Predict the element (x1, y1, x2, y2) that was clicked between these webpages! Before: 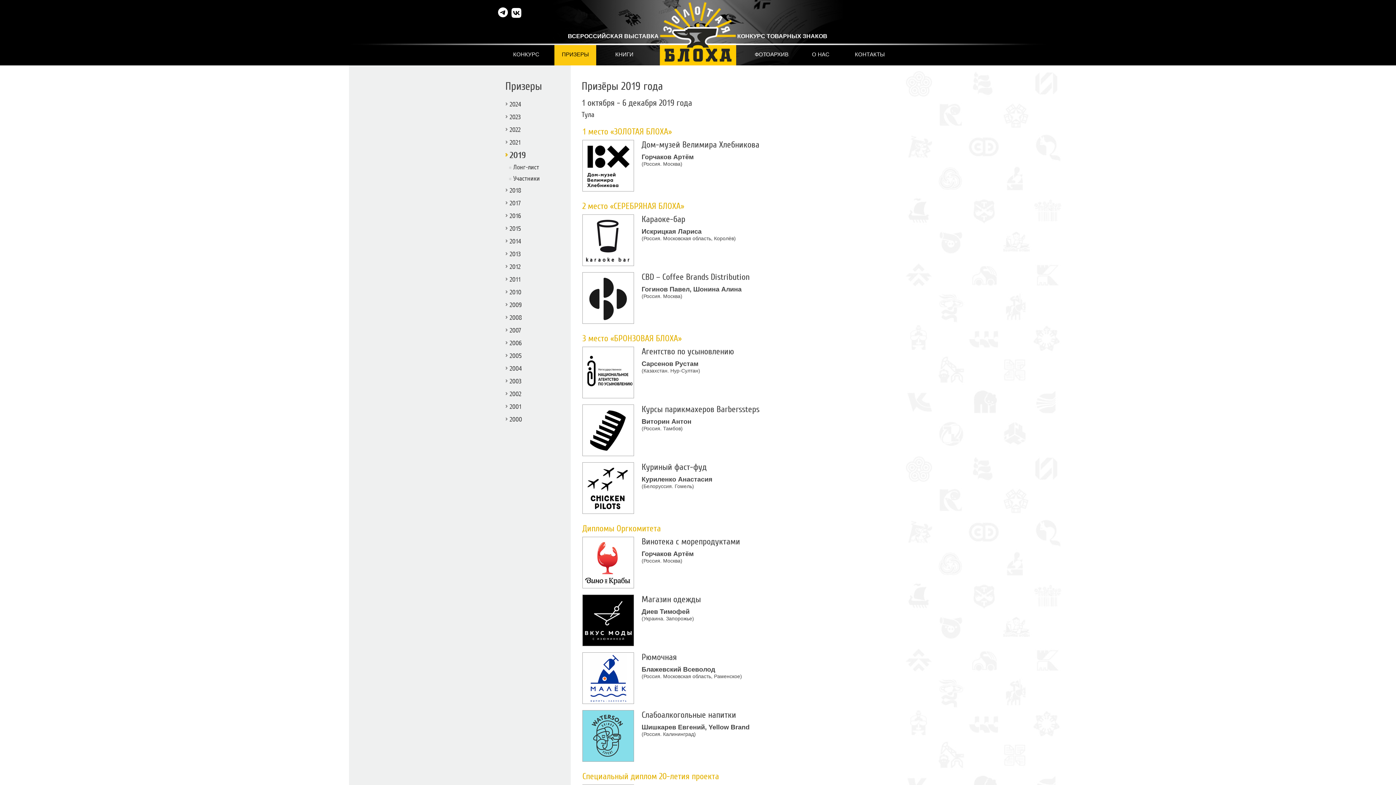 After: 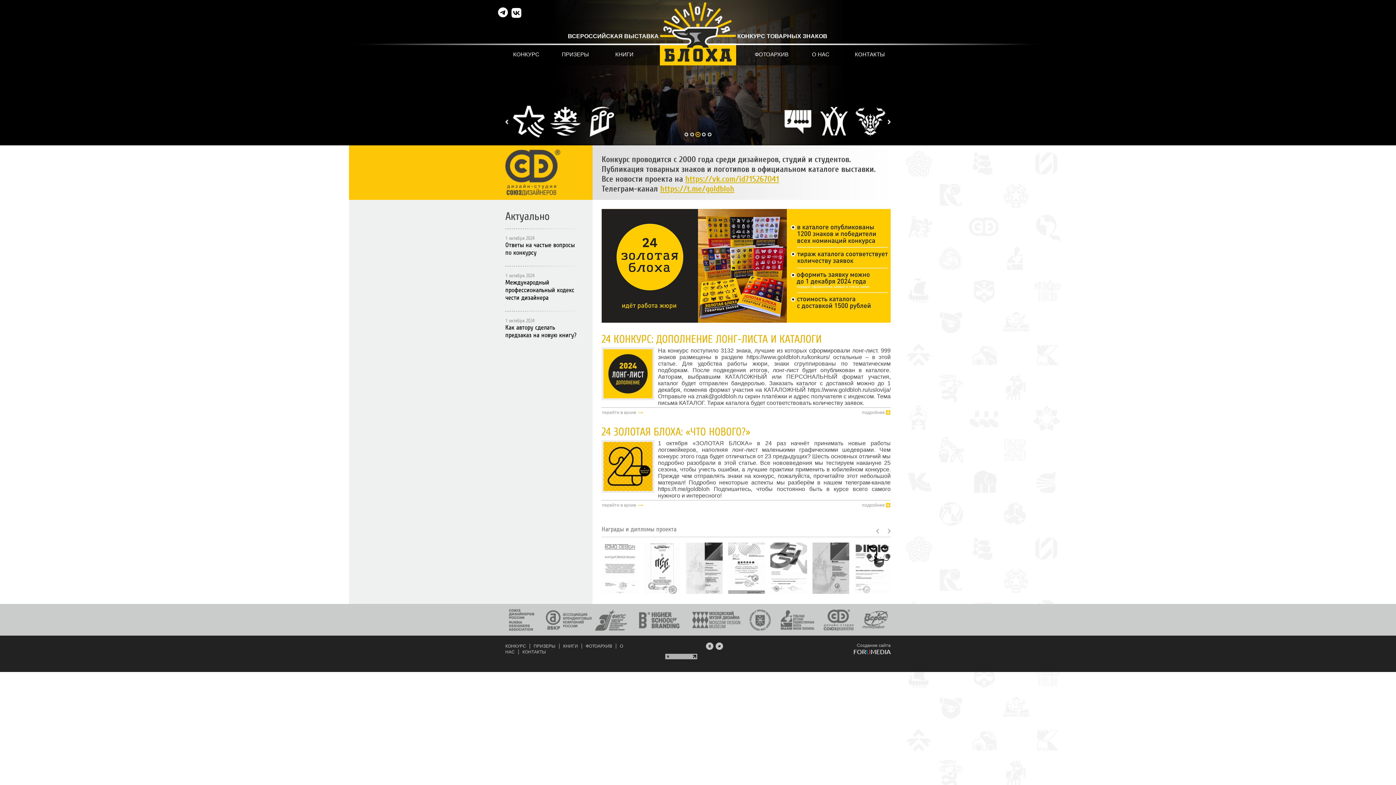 Action: bbox: (660, 1, 736, 65) label: ВСЕРОССИЙСКАЯ ВЫСТАВКА
КОНКУРС ТОВАРНЫХ ЗНАКОВ